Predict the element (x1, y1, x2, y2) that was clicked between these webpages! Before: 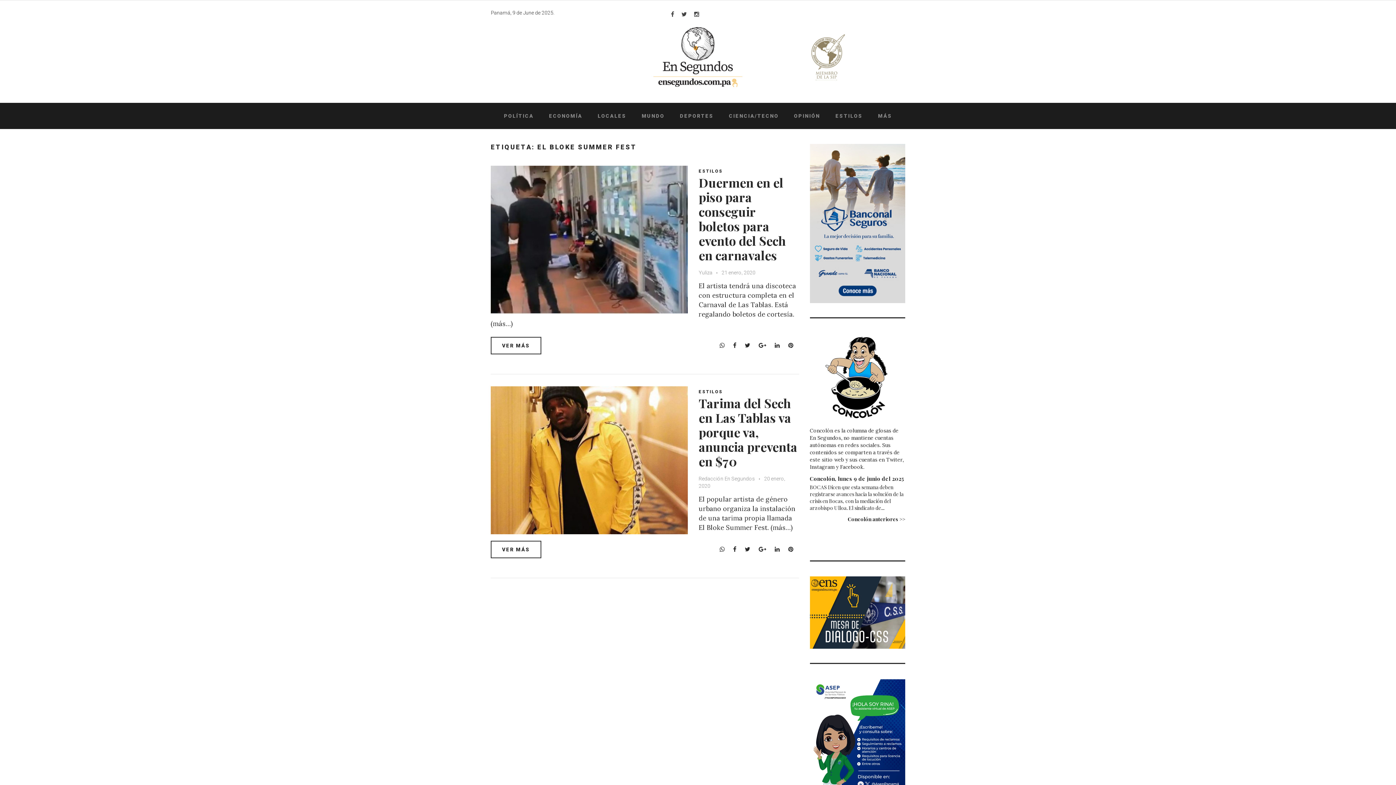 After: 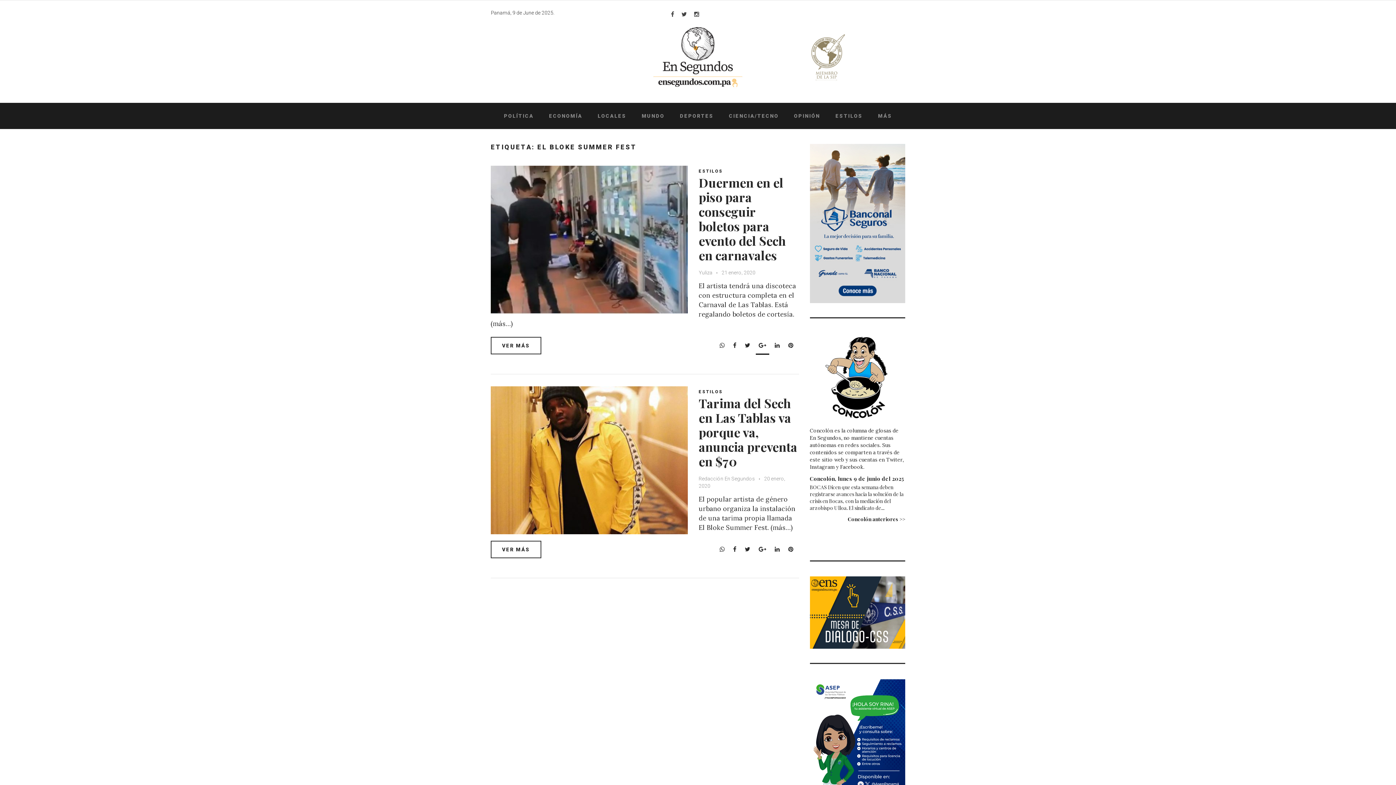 Action: bbox: (755, 341, 769, 349) label: Google+